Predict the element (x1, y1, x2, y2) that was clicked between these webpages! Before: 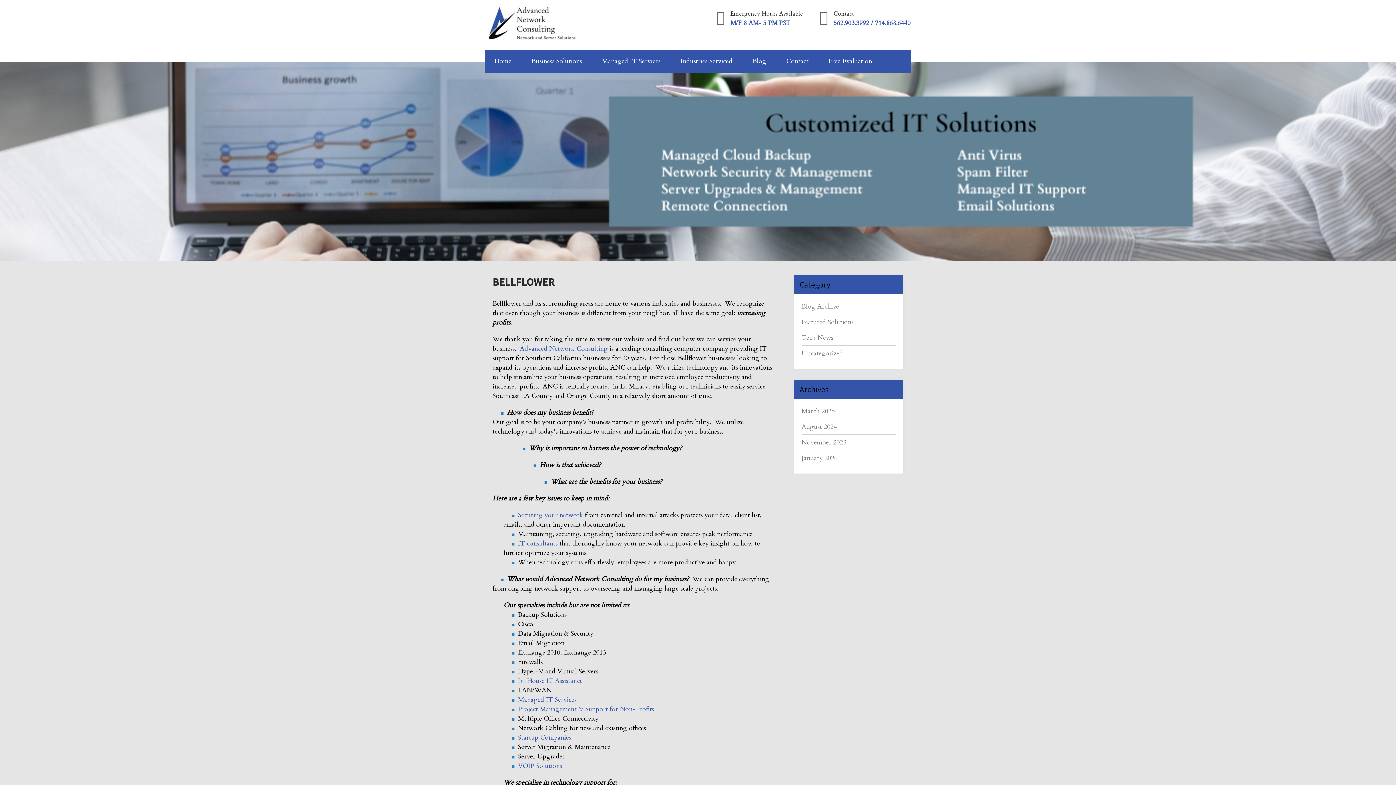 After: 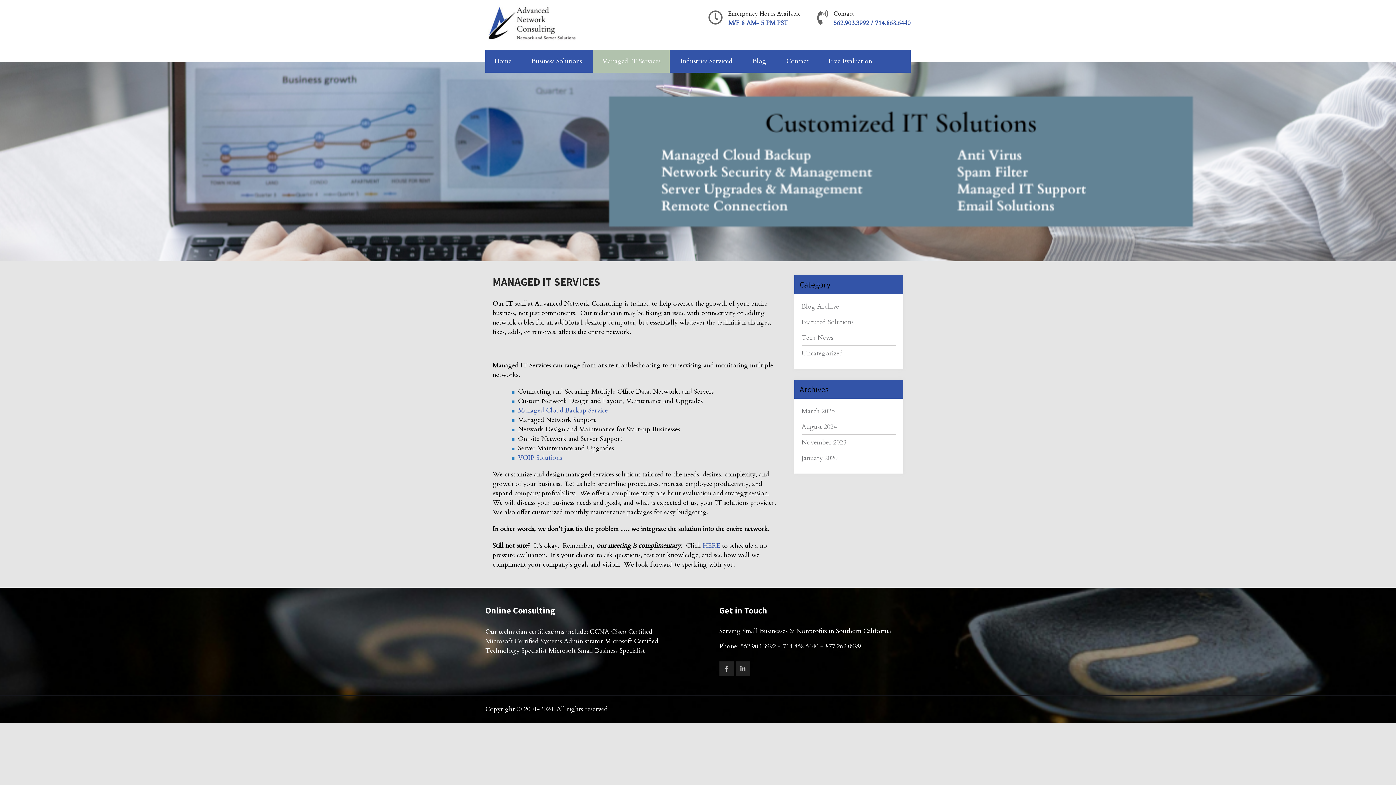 Action: bbox: (503, 695, 518, 704)